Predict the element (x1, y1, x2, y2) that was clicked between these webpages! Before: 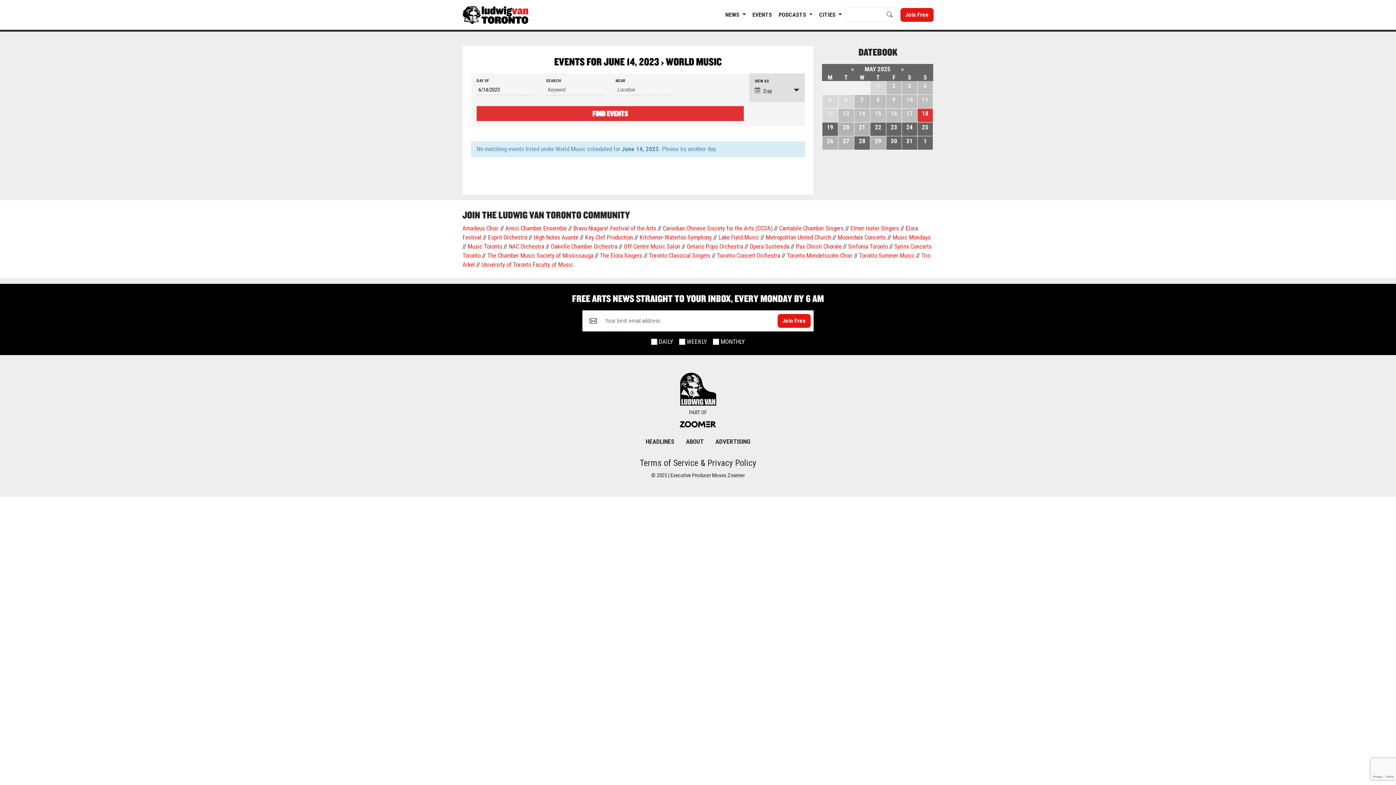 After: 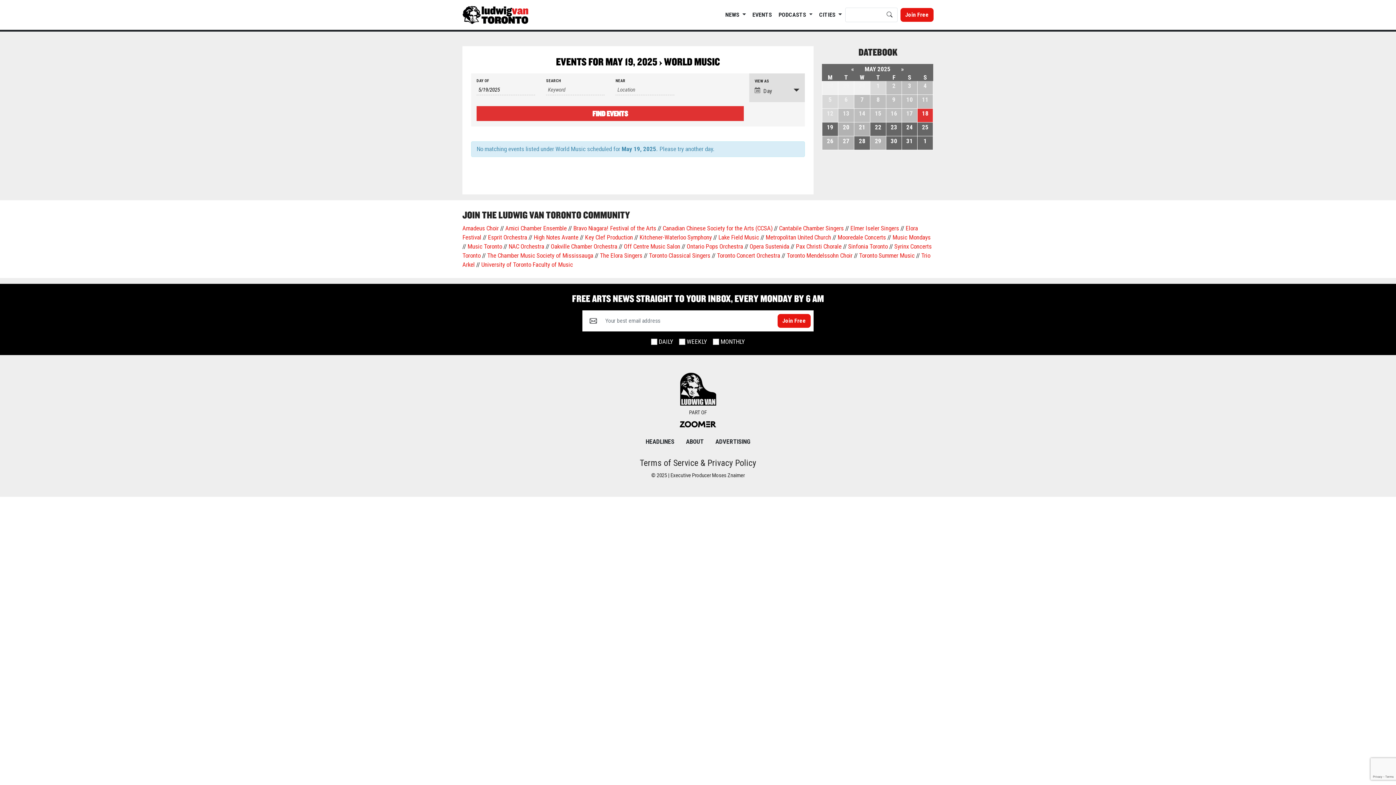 Action: label: 19 bbox: (822, 140, 838, 153)